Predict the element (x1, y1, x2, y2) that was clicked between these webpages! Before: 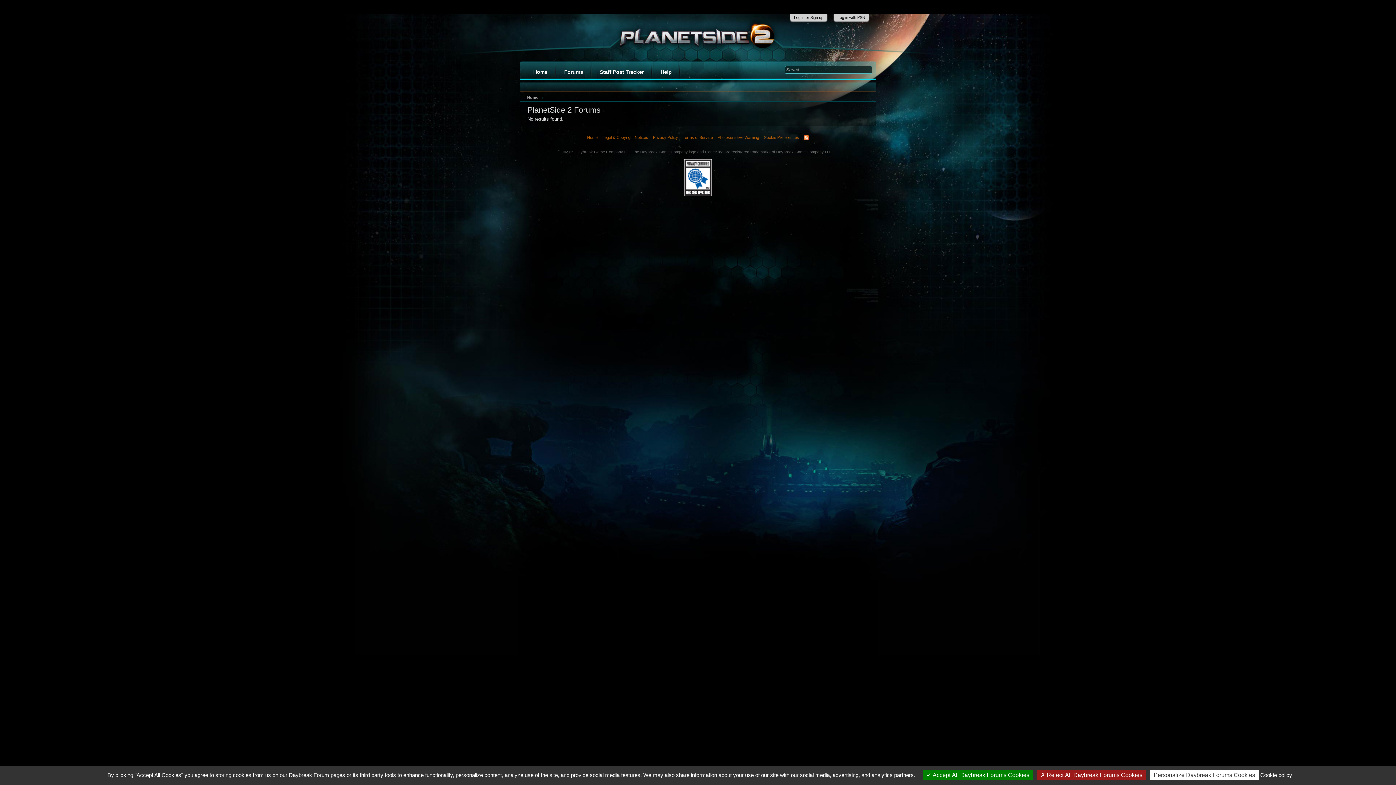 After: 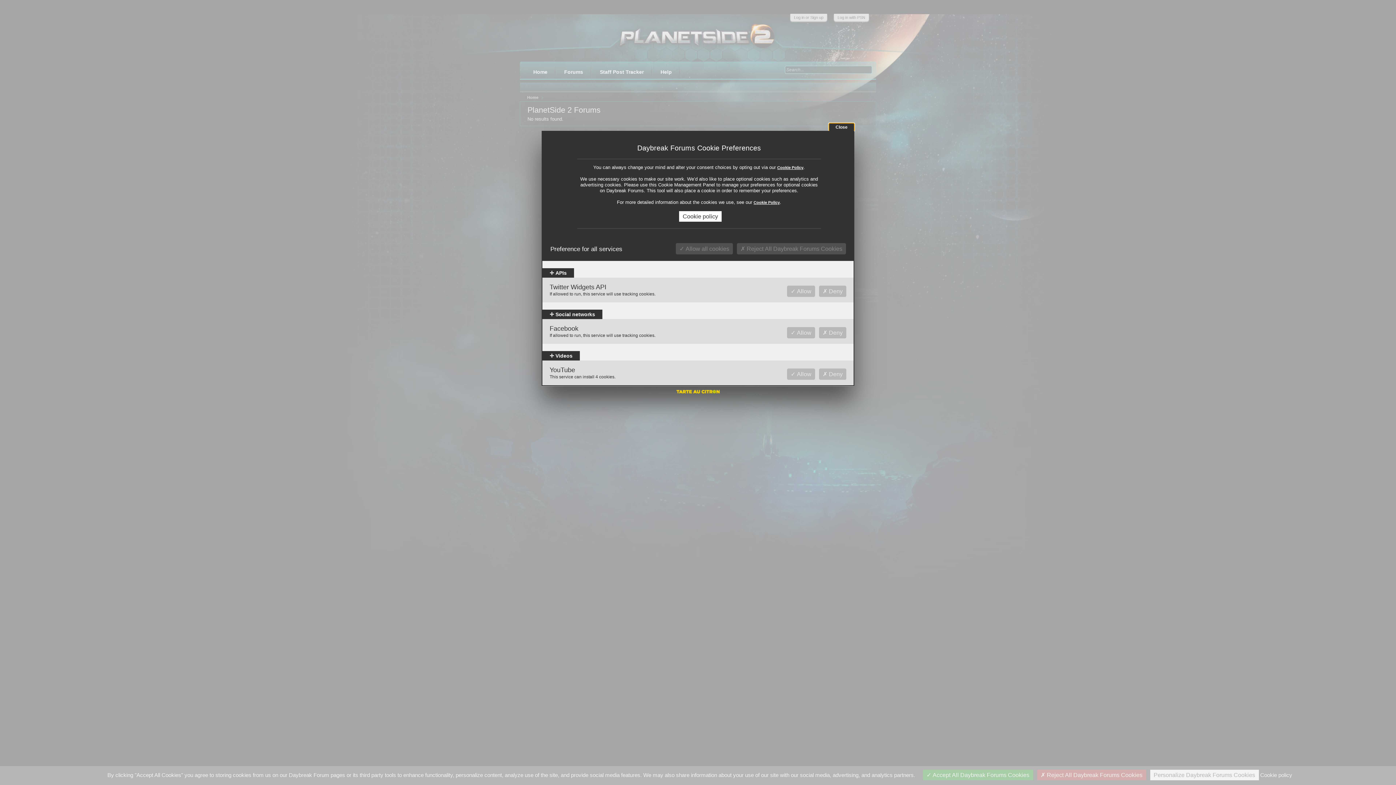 Action: bbox: (762, 133, 801, 141) label: Cookie Preferences